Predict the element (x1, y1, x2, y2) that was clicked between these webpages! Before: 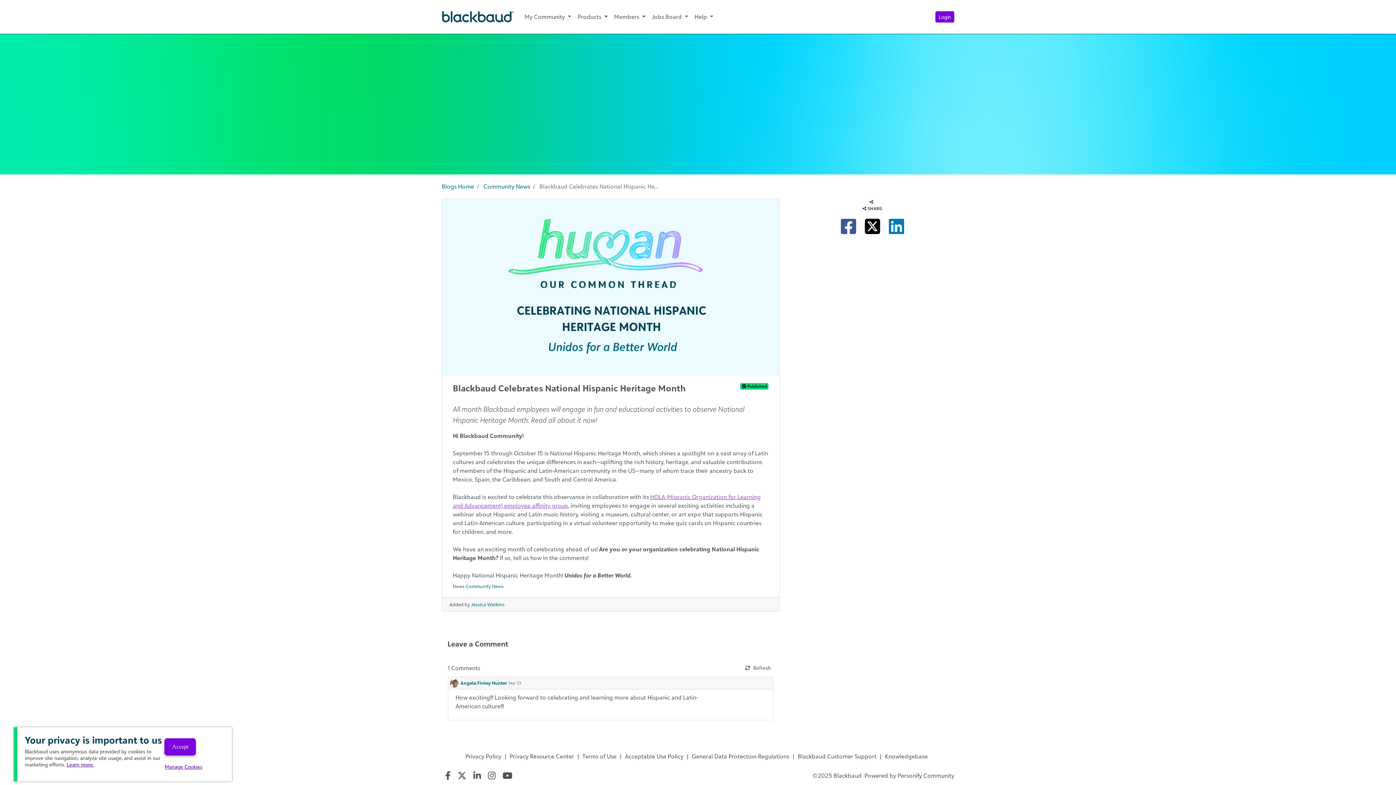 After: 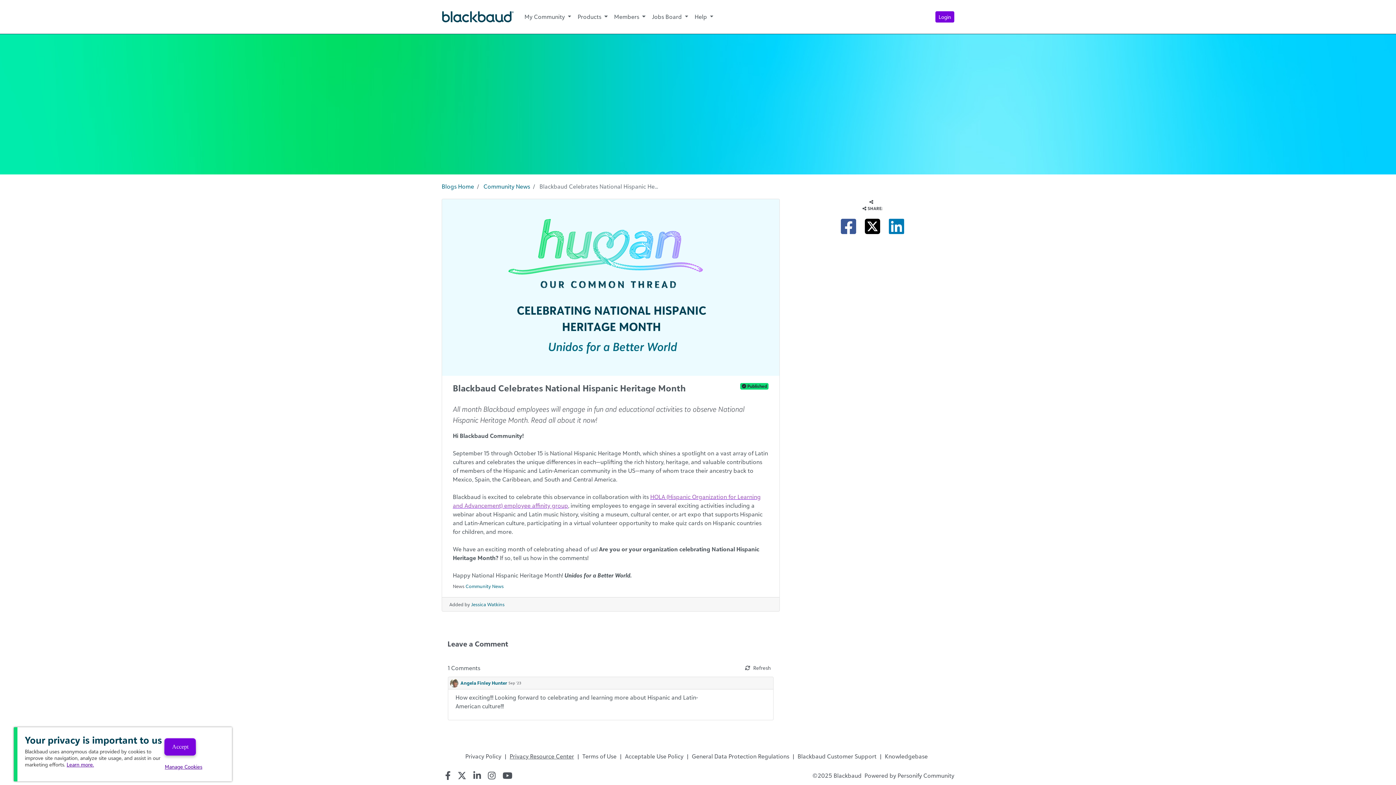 Action: label: Privacy Resource Center bbox: (509, 753, 574, 760)